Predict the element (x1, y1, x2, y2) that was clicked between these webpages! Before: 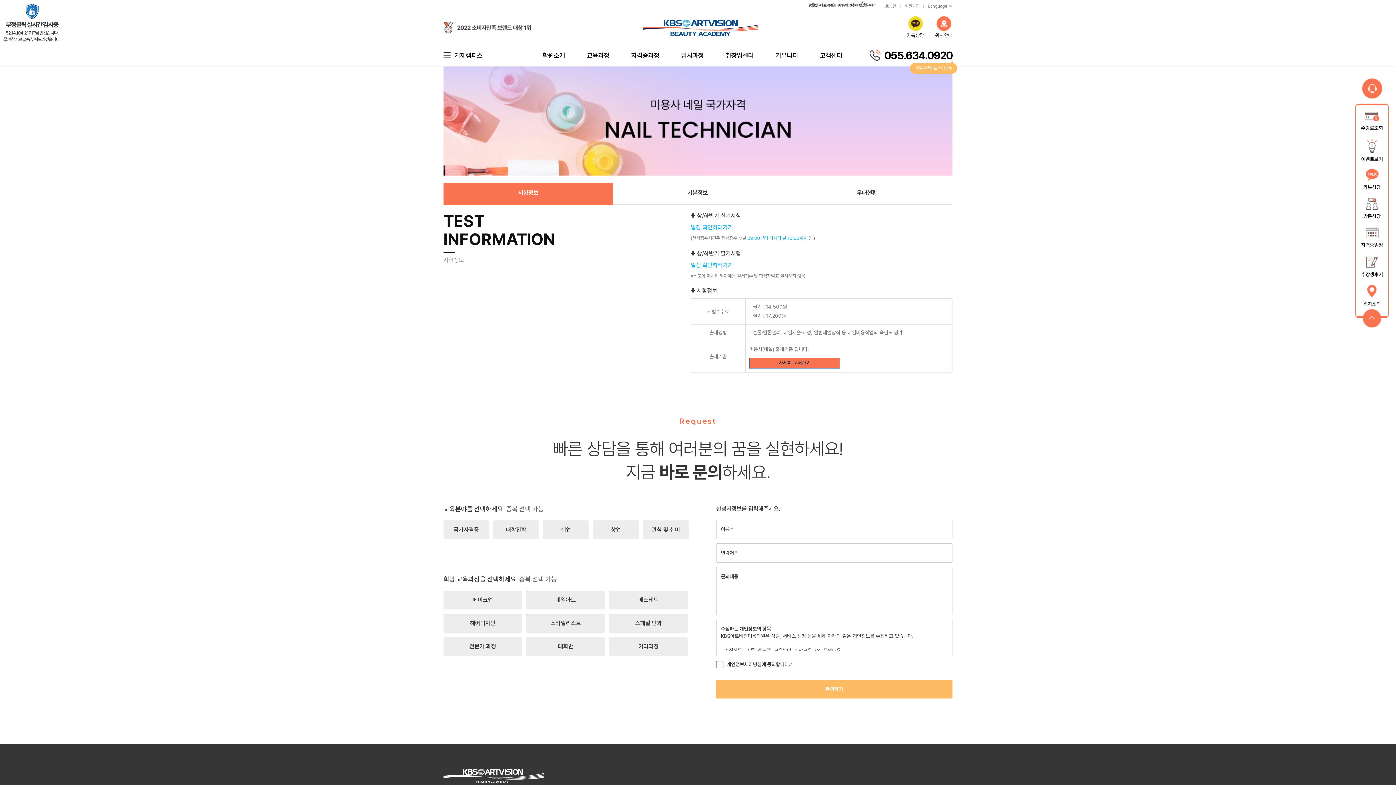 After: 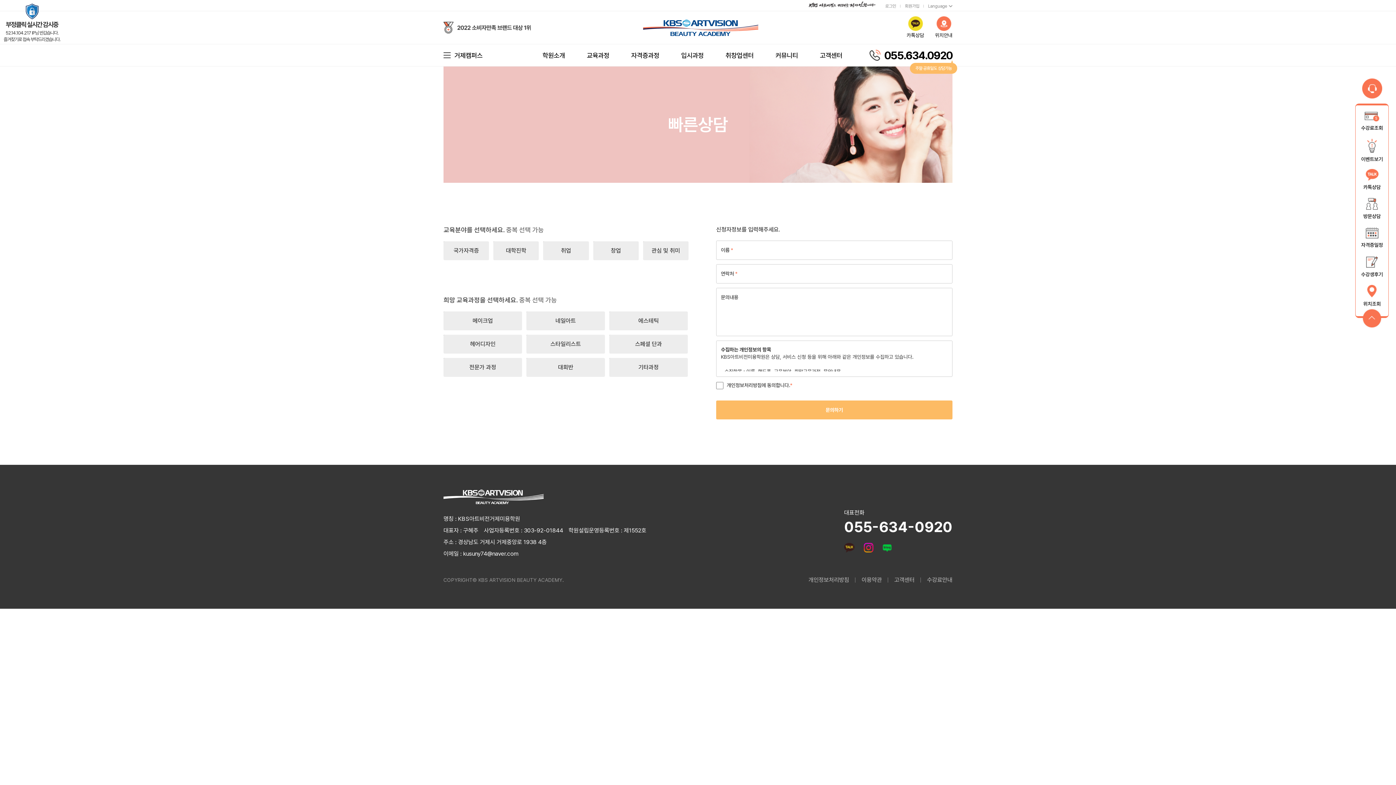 Action: bbox: (820, 44, 842, 66) label: 고객센터